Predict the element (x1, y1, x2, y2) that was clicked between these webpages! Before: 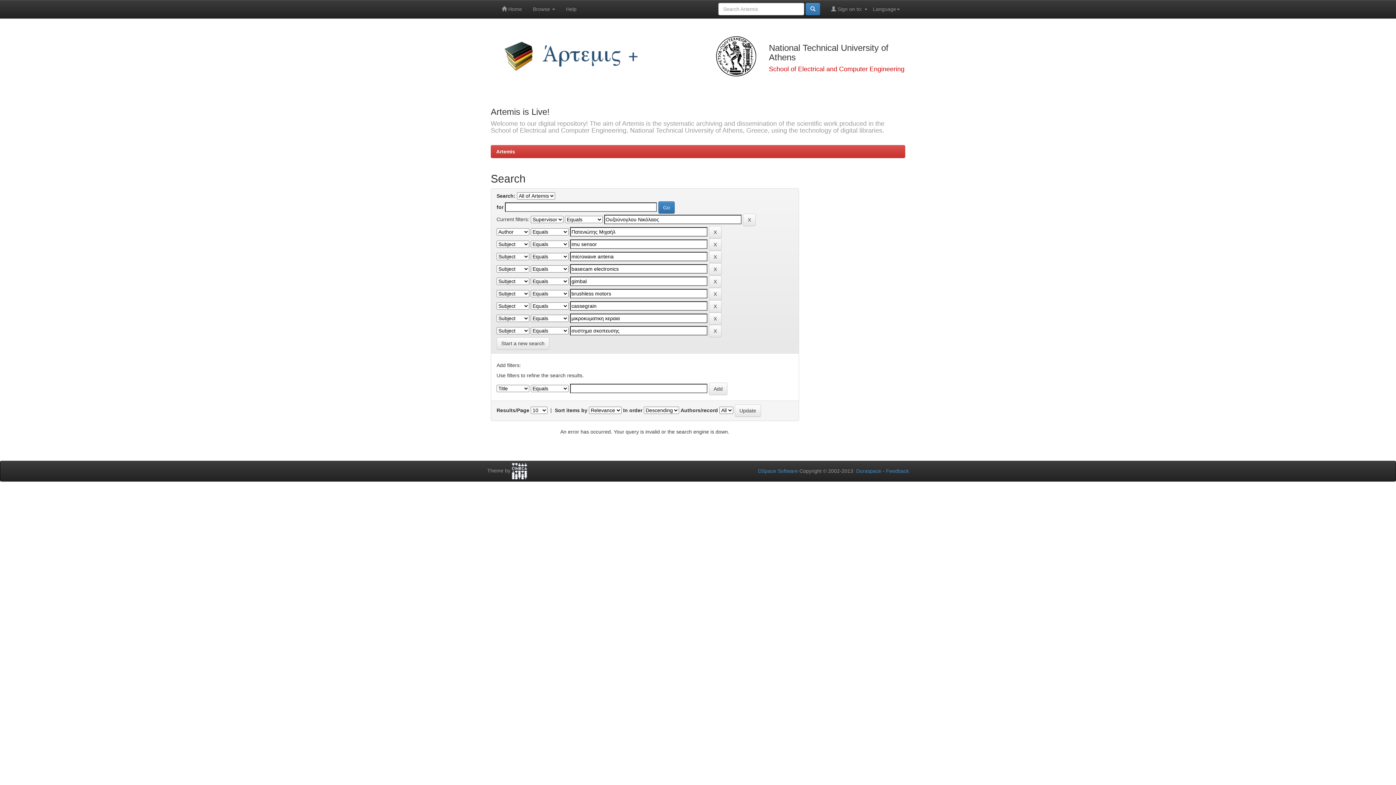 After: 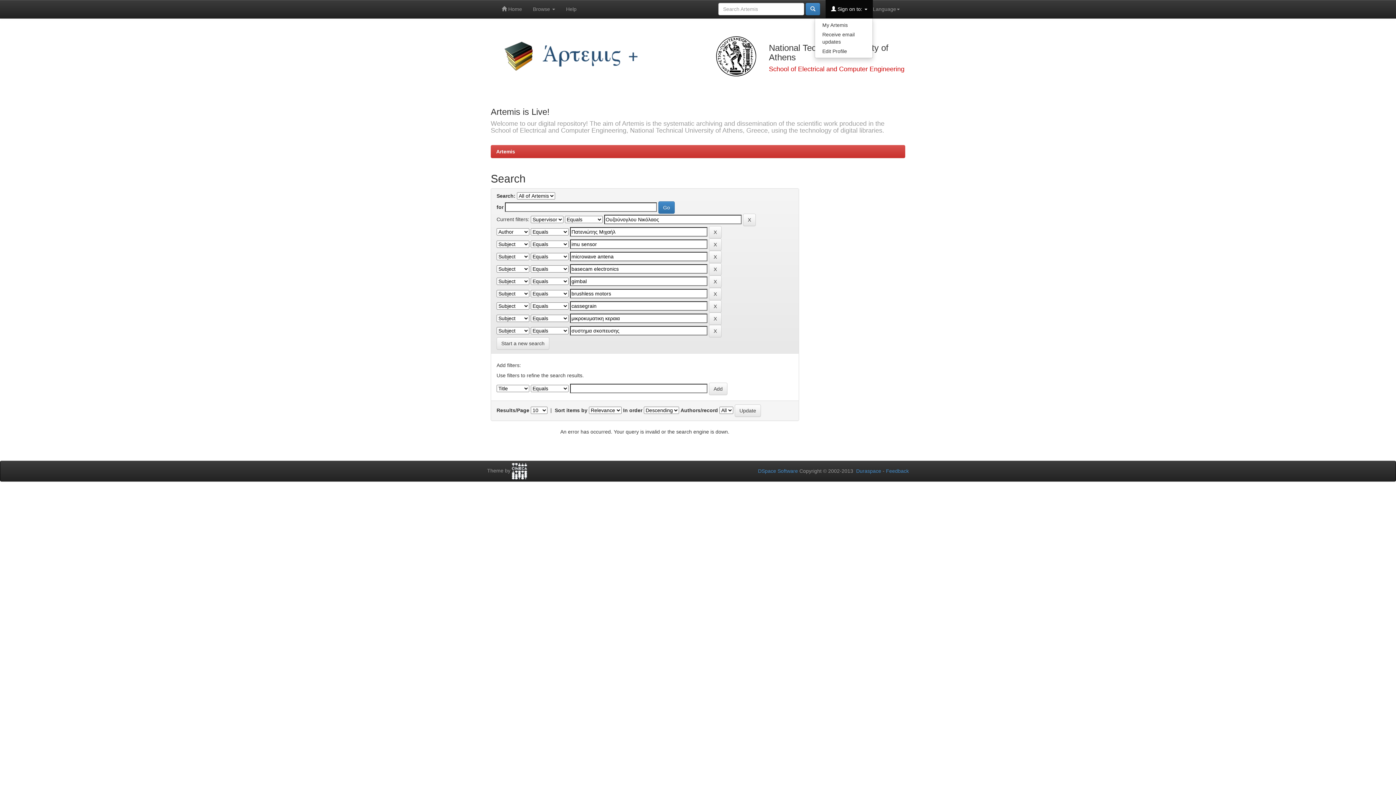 Action: bbox: (825, 0, 873, 18) label:  Sign on to: 